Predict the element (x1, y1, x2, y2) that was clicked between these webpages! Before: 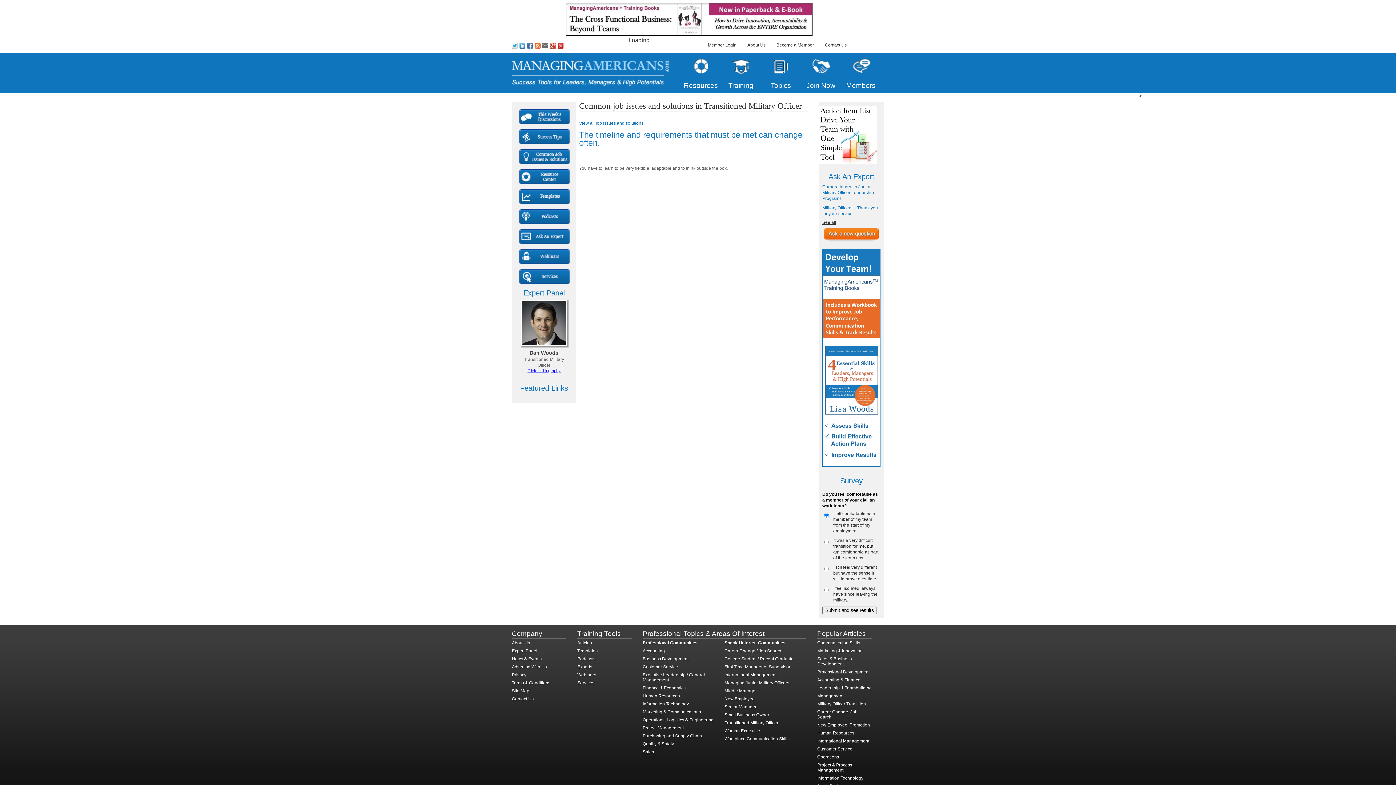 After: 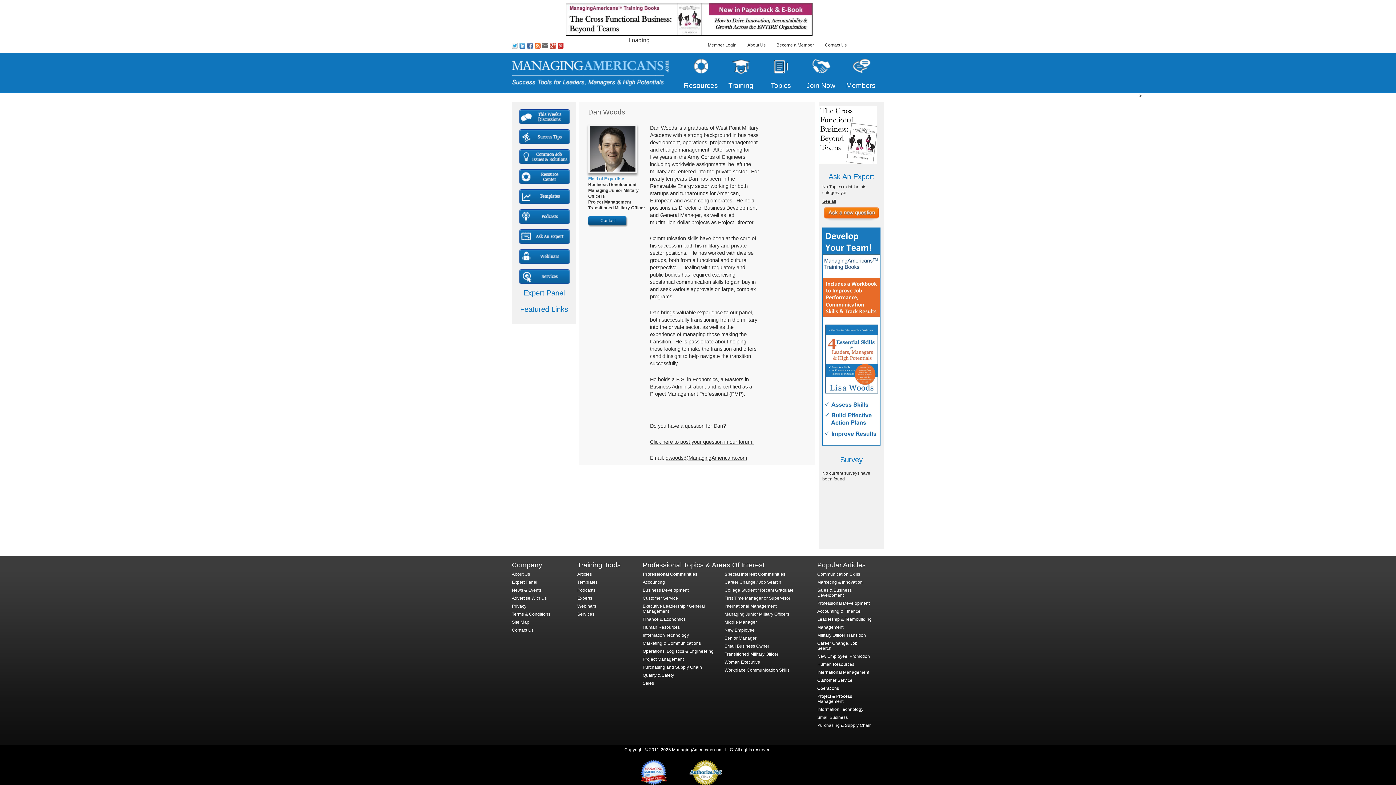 Action: label: Click for biography bbox: (527, 368, 560, 373)